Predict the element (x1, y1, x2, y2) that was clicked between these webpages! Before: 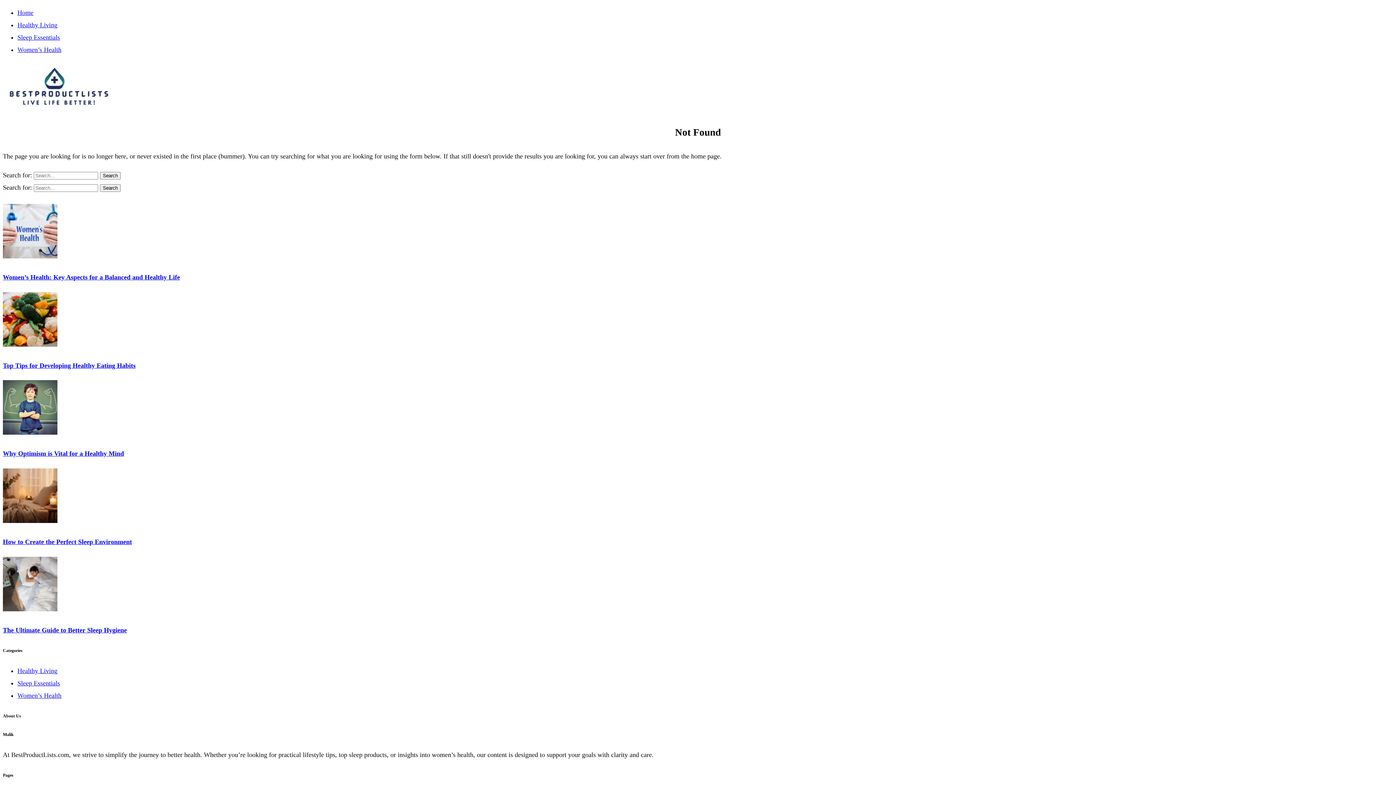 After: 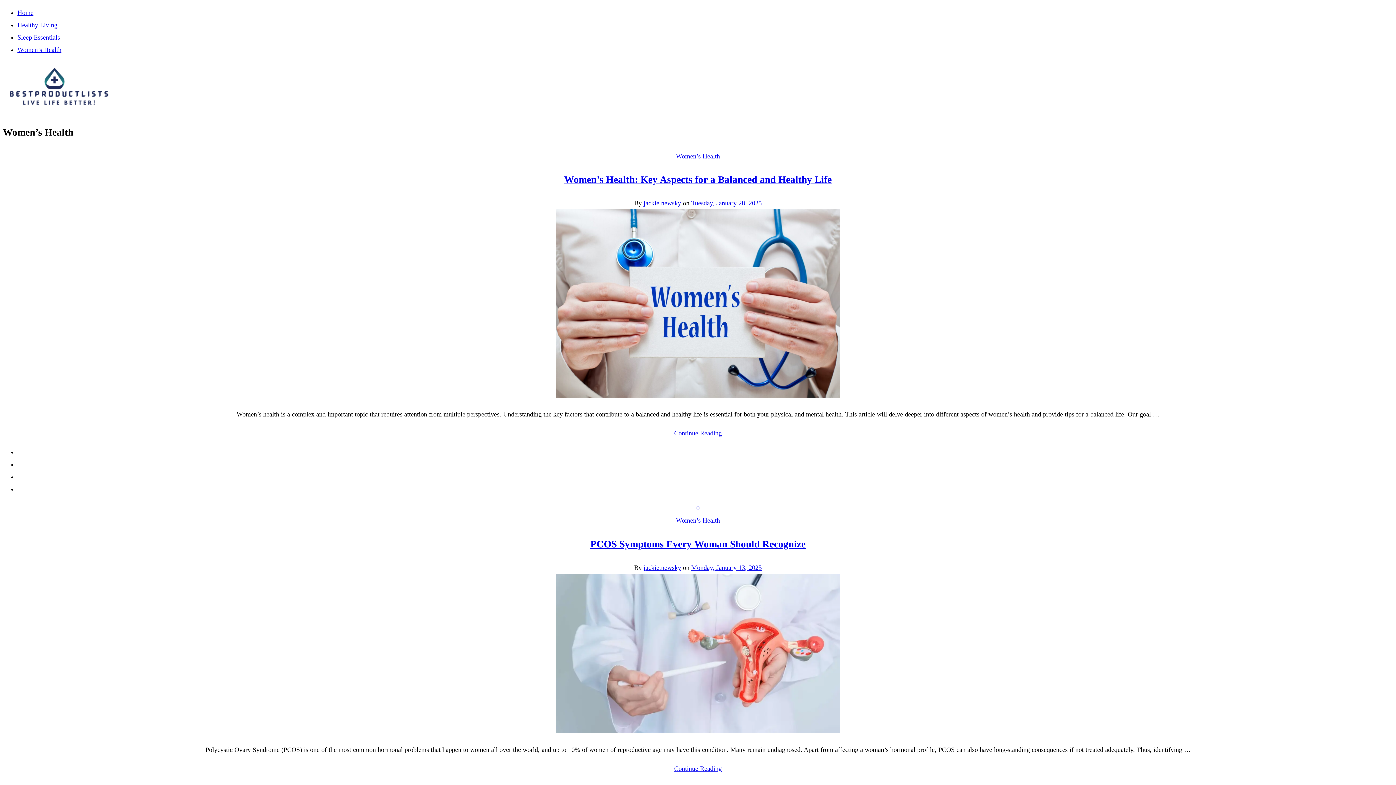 Action: label: Women’s Health bbox: (17, 692, 61, 699)